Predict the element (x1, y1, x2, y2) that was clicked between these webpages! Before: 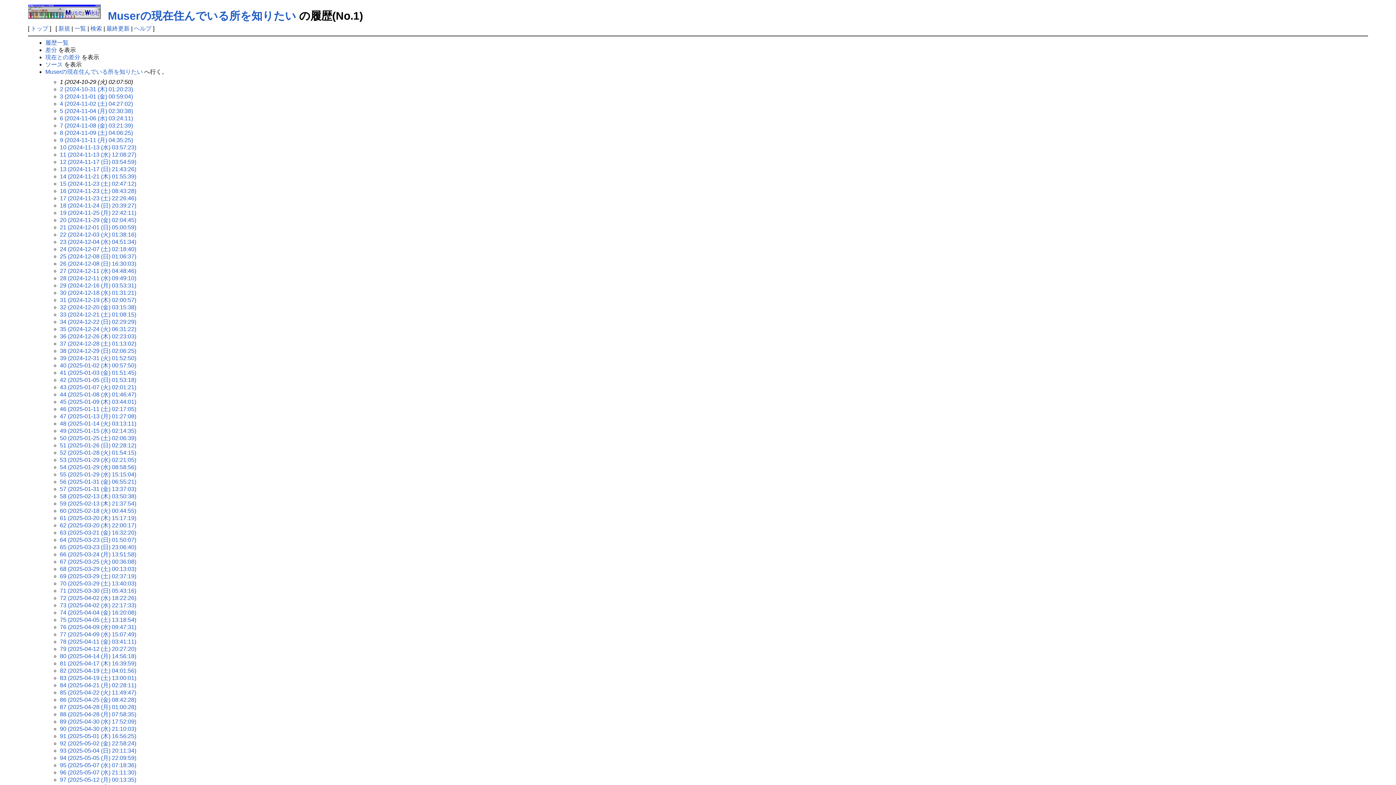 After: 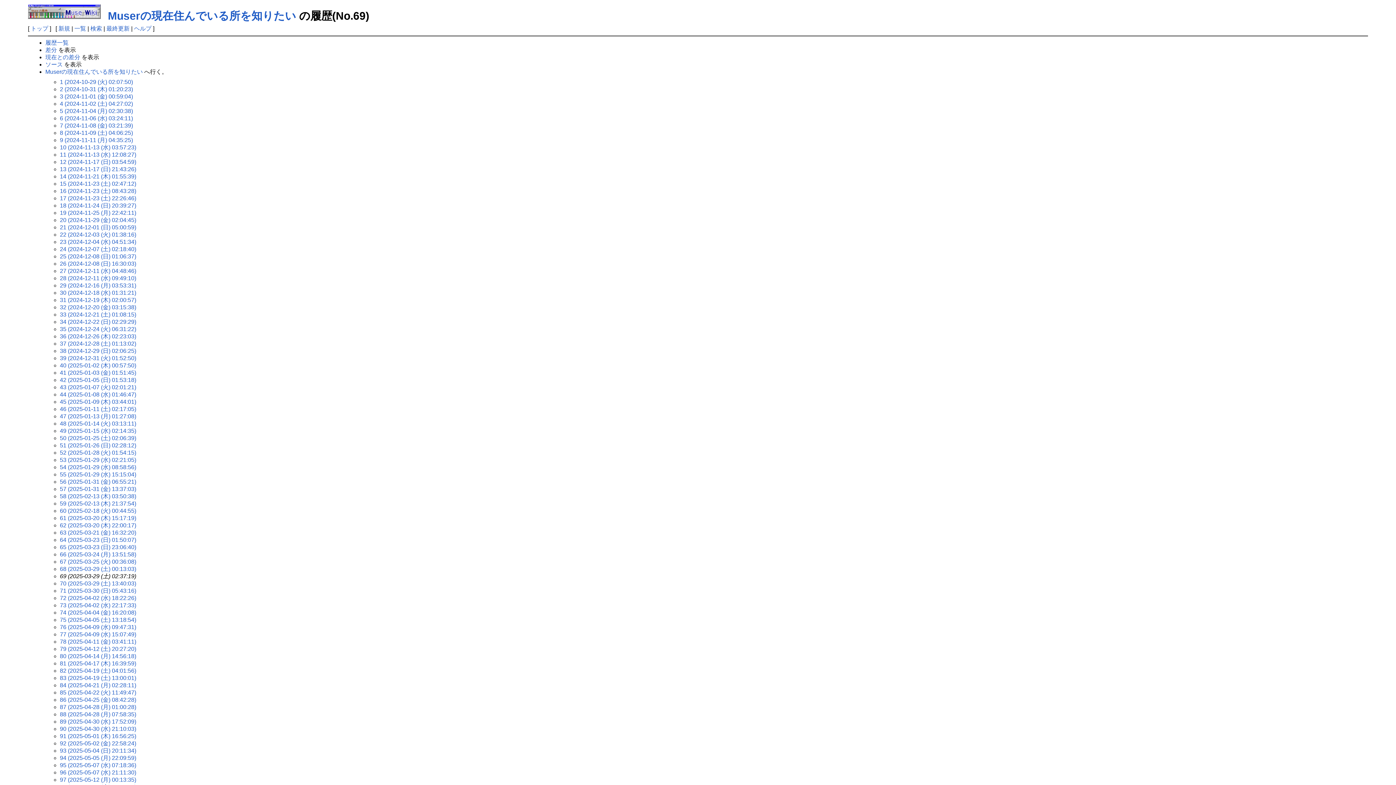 Action: bbox: (59, 573, 136, 579) label: 69 (2025-03-29 (土) 02:37:19)